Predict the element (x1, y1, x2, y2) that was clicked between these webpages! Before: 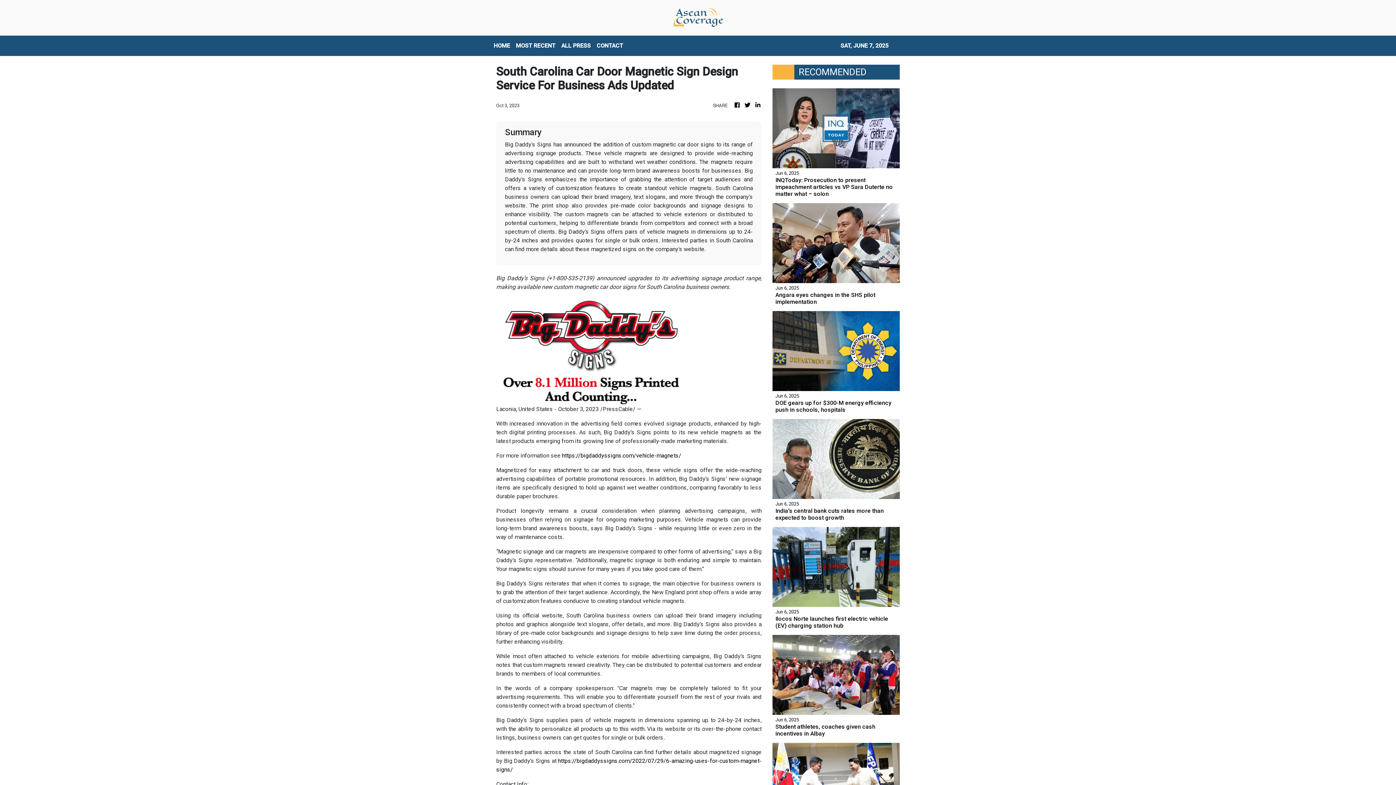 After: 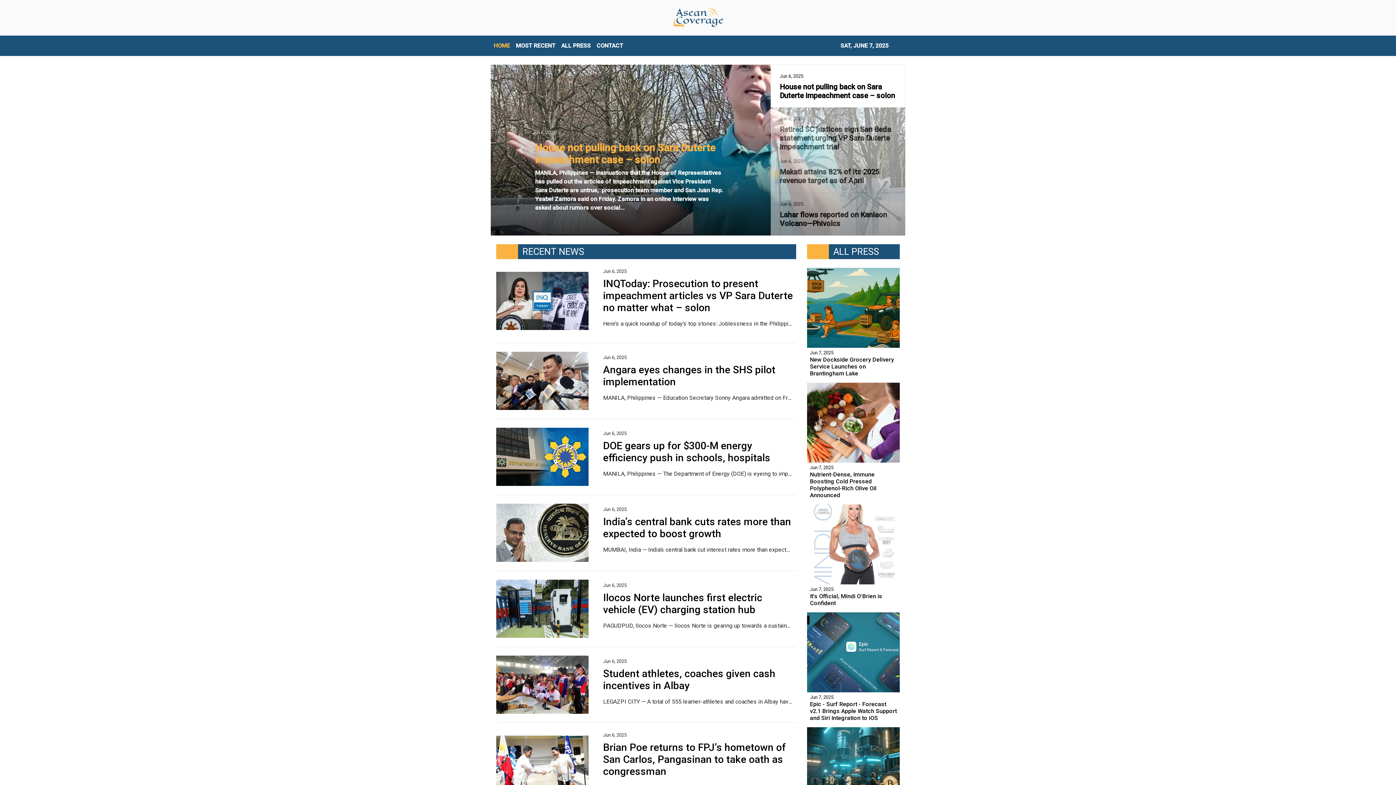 Action: bbox: (743, 101, 751, 109)